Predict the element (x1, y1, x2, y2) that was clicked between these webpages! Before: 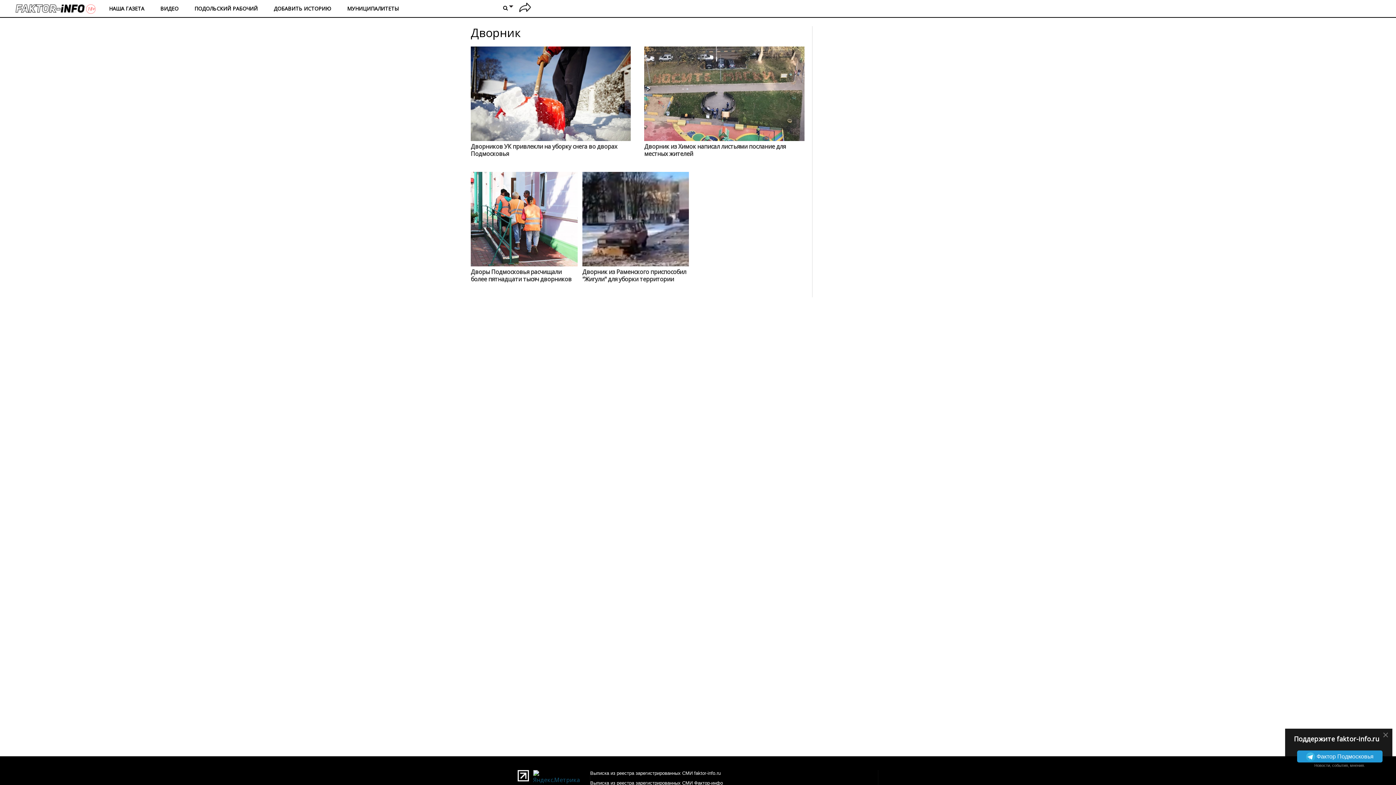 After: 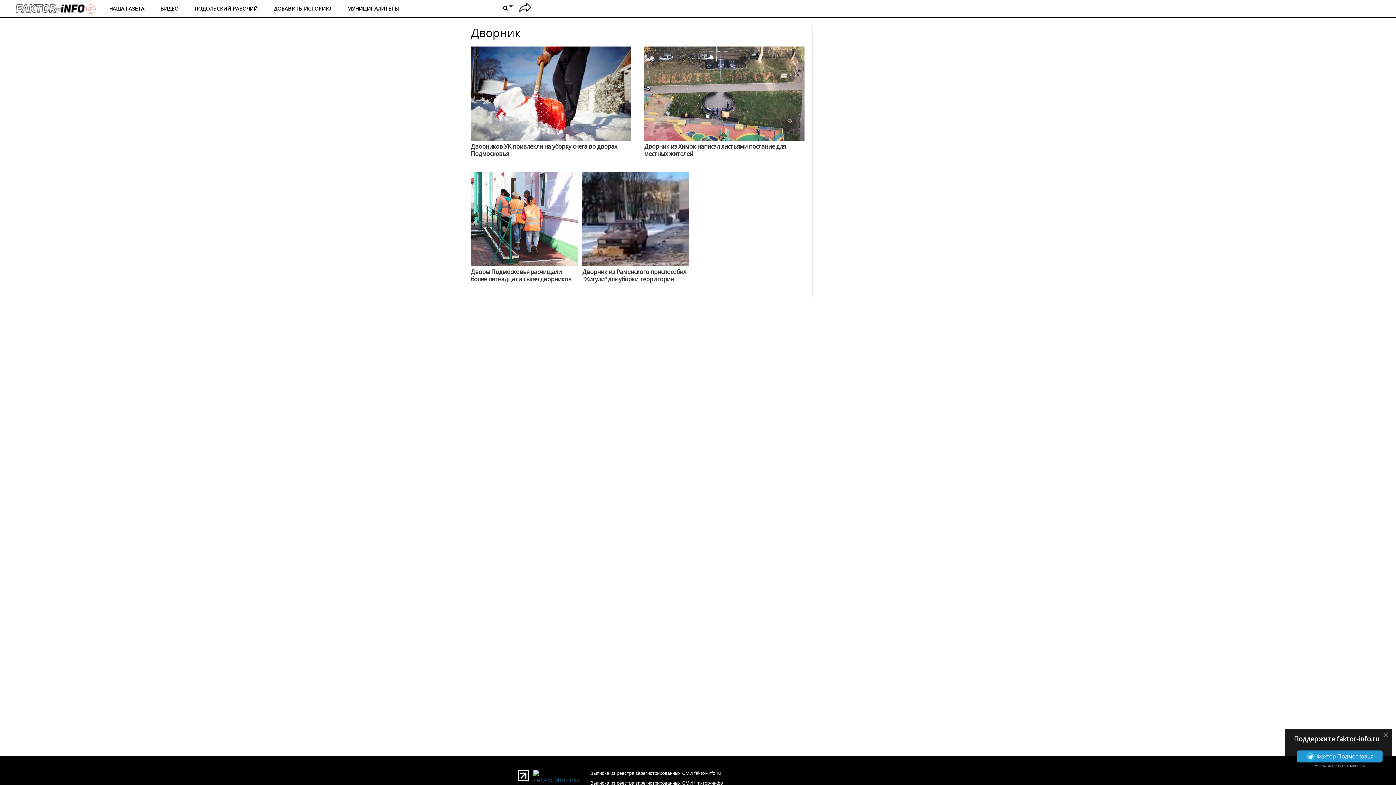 Action: bbox: (518, 1, 532, 15)